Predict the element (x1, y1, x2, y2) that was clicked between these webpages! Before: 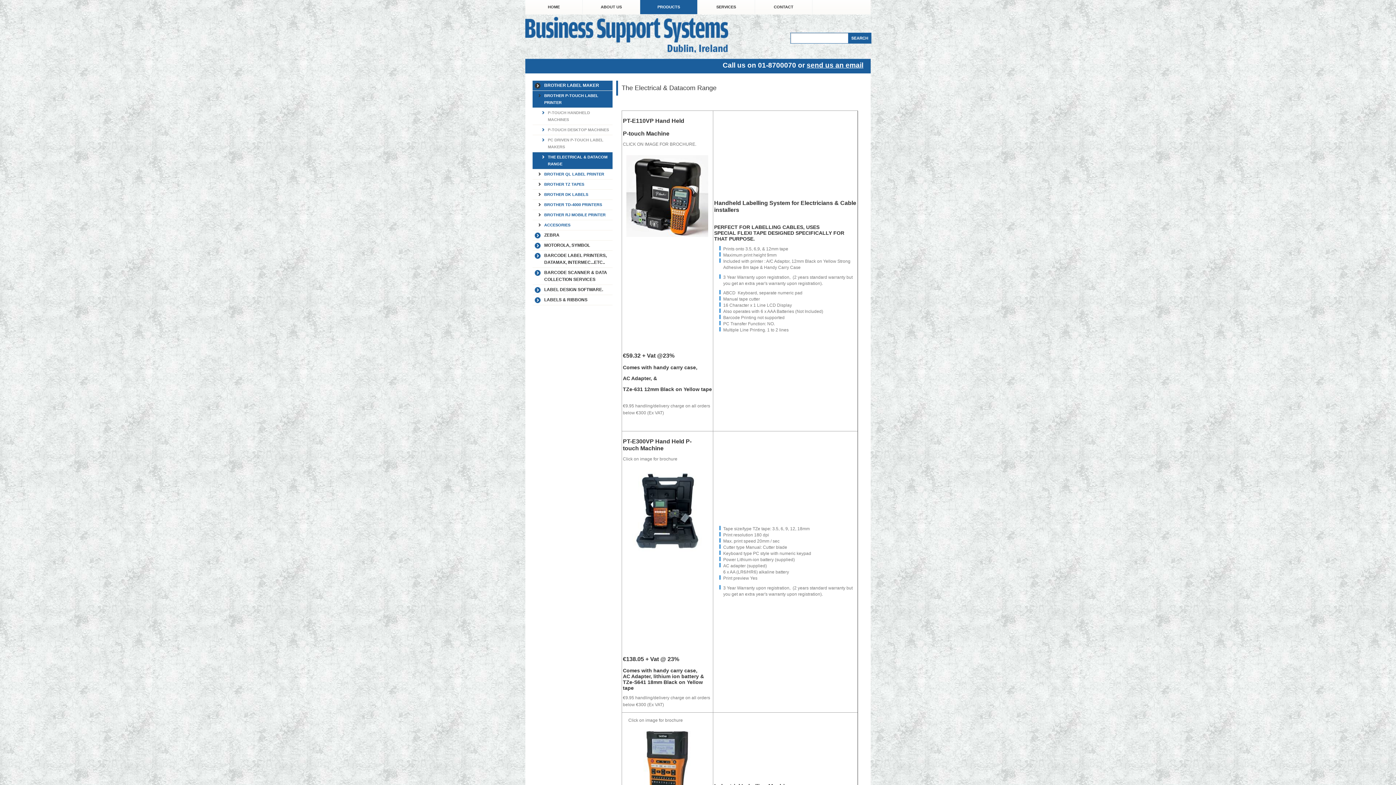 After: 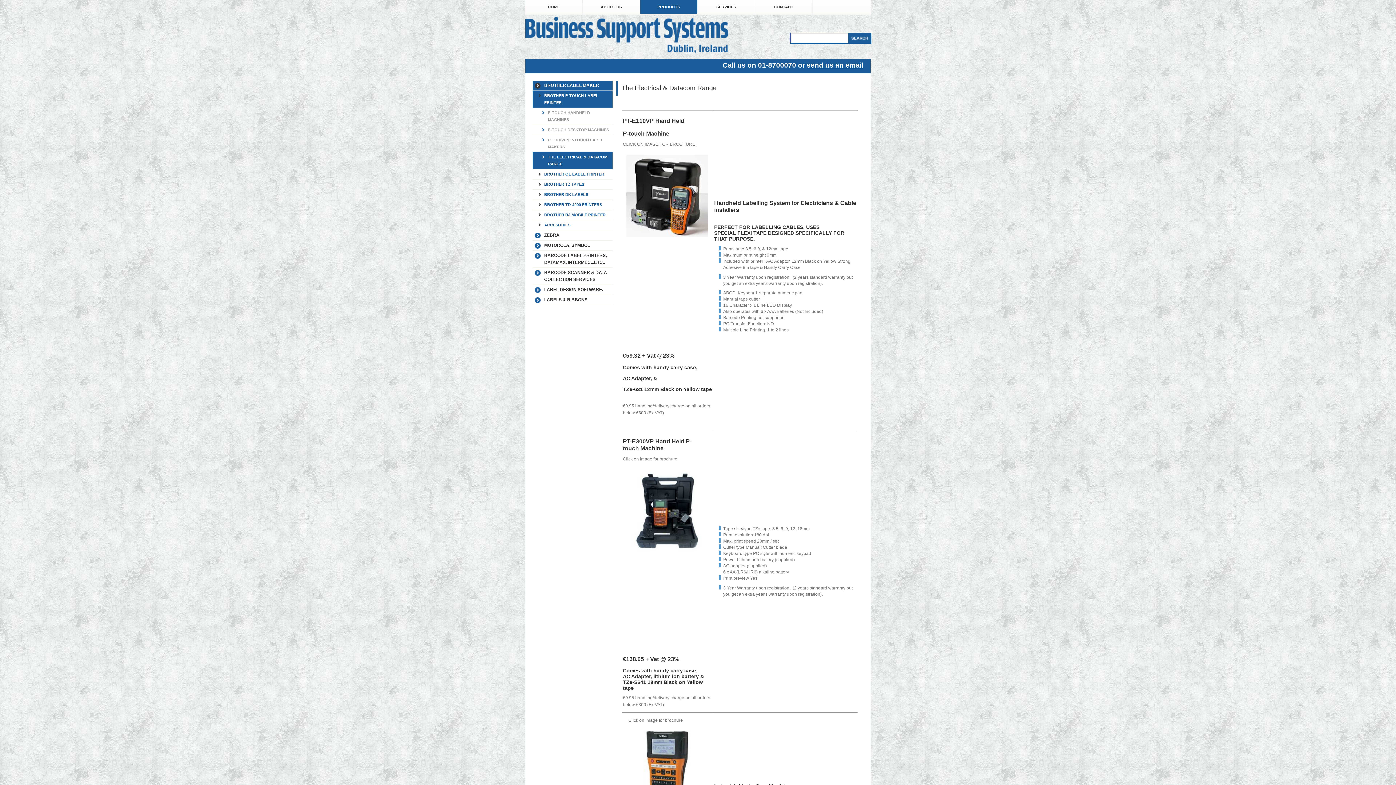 Action: label: THE ELECTRICAL & DATACOM RANGE bbox: (532, 152, 612, 169)